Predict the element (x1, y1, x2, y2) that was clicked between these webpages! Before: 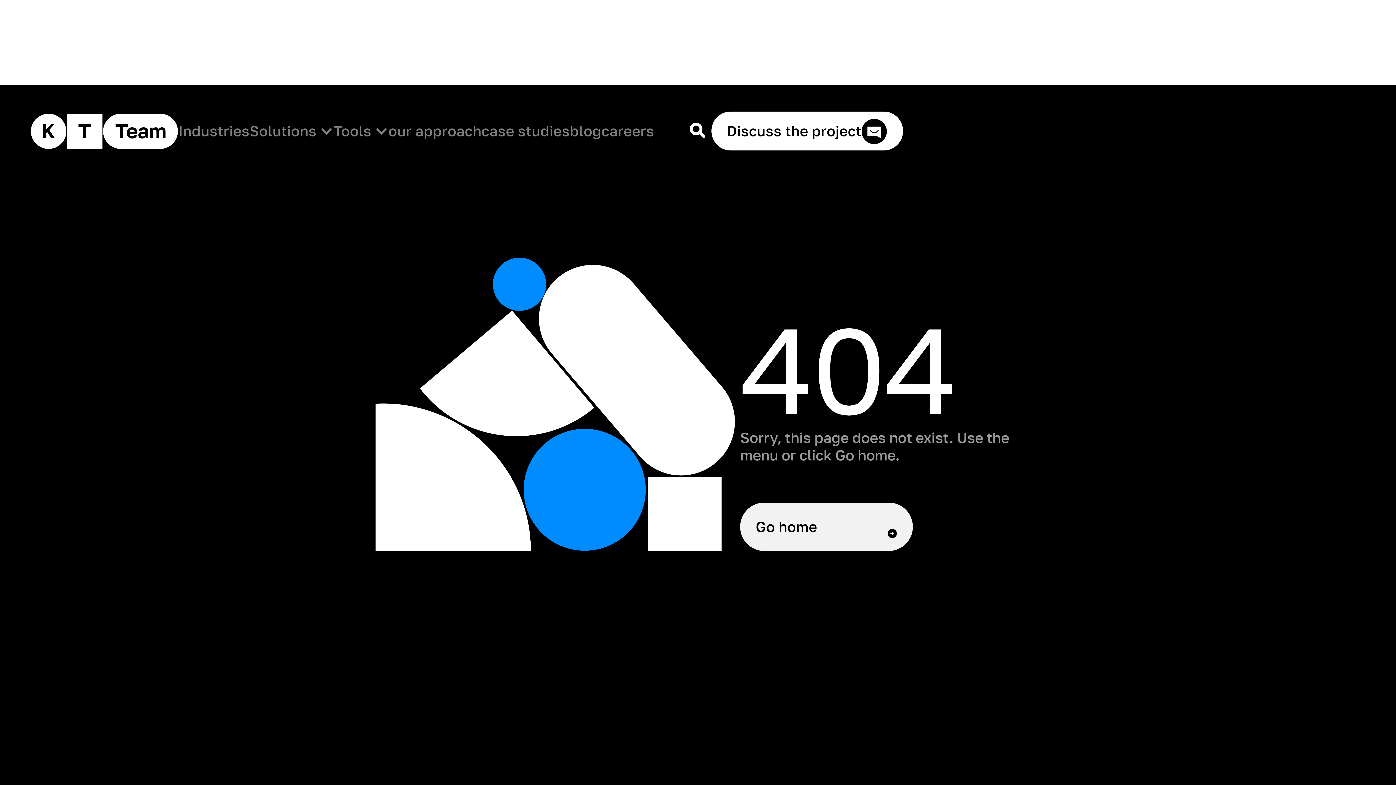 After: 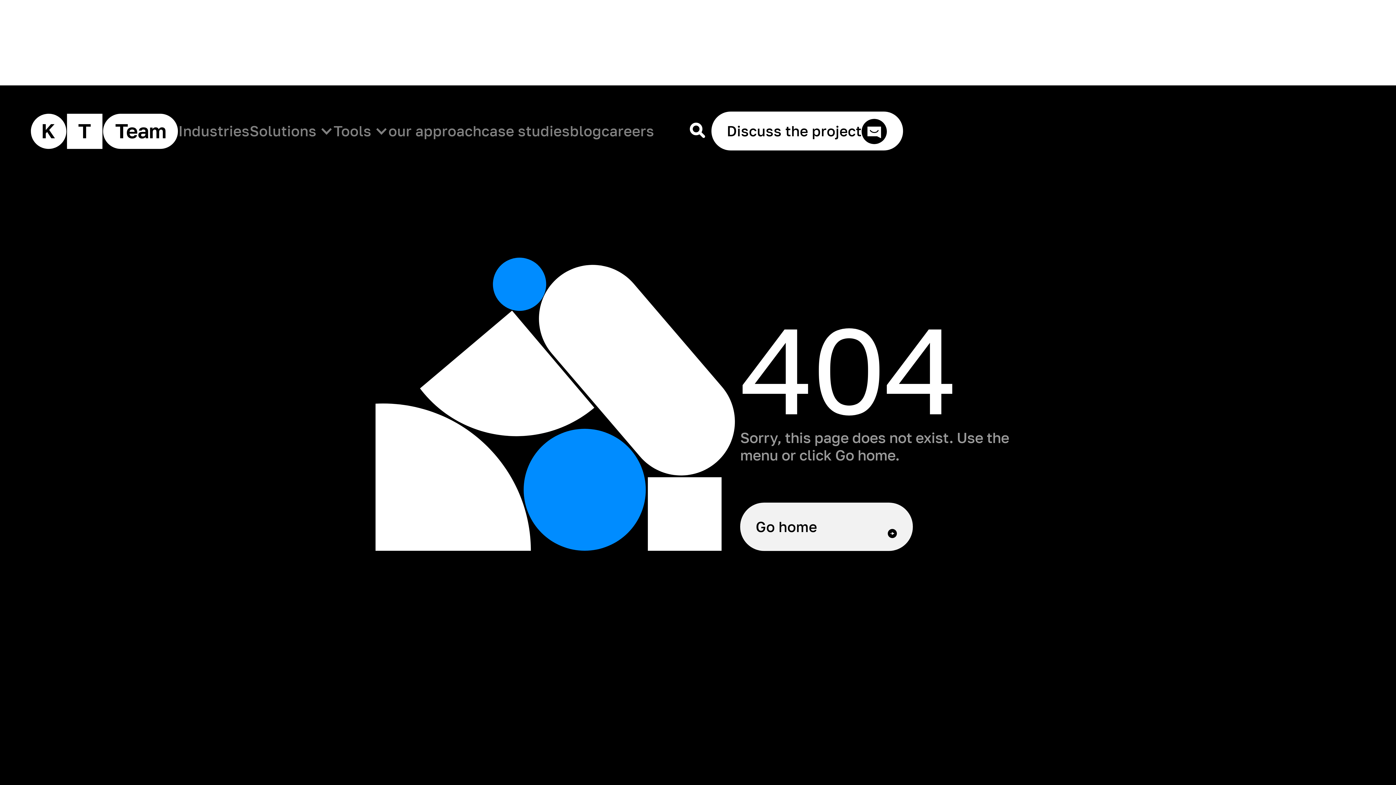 Action: bbox: (31, 113, 178, 148)